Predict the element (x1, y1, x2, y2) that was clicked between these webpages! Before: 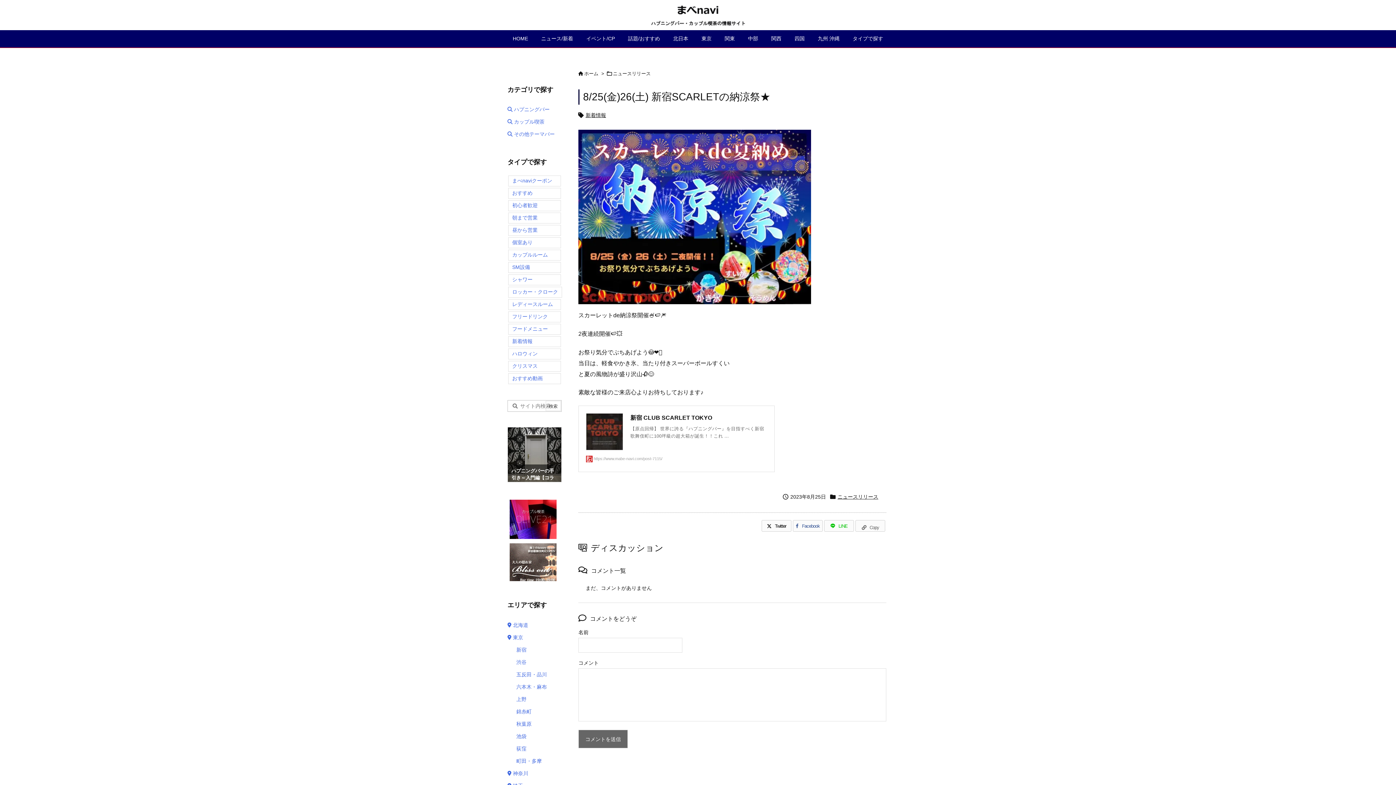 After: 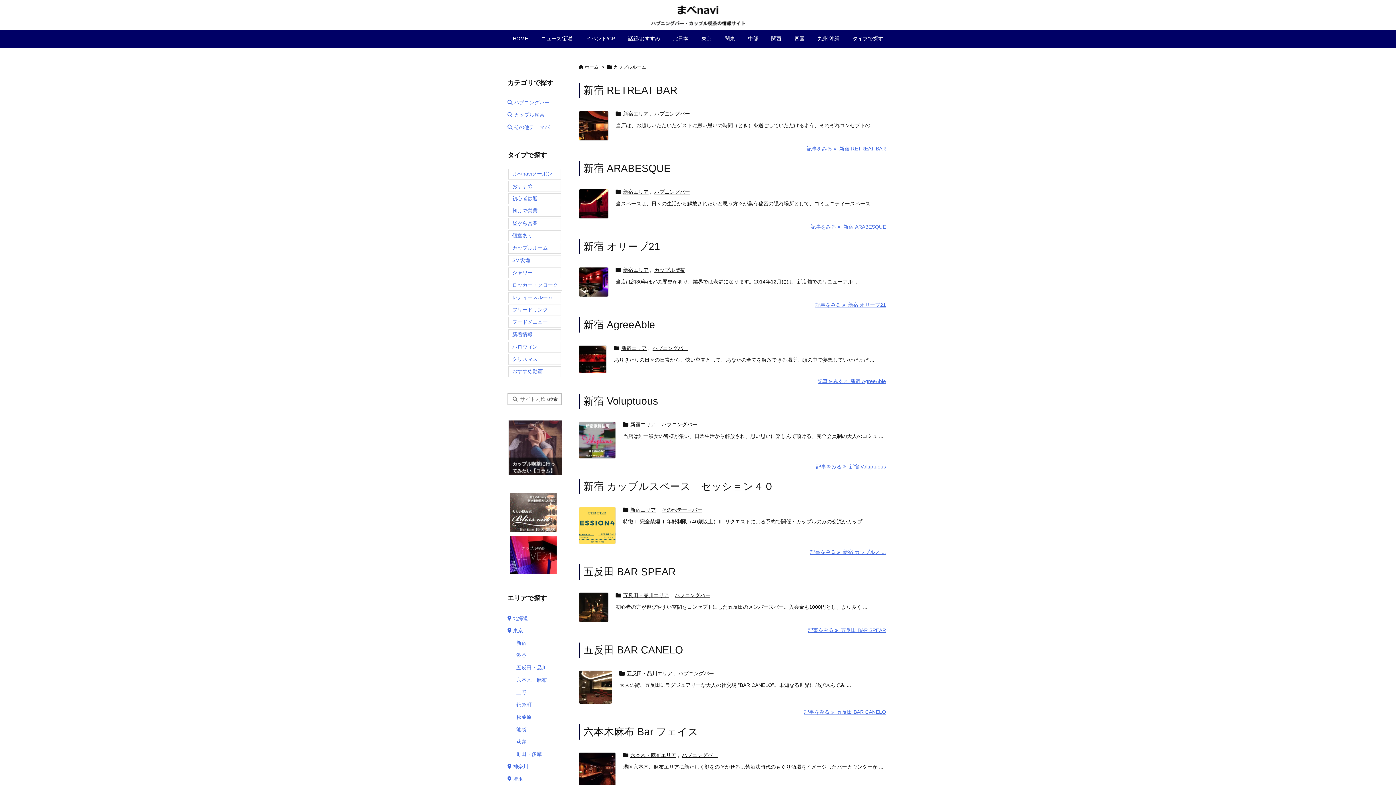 Action: bbox: (508, 249, 561, 260) label: カップルルーム (16個の項目)